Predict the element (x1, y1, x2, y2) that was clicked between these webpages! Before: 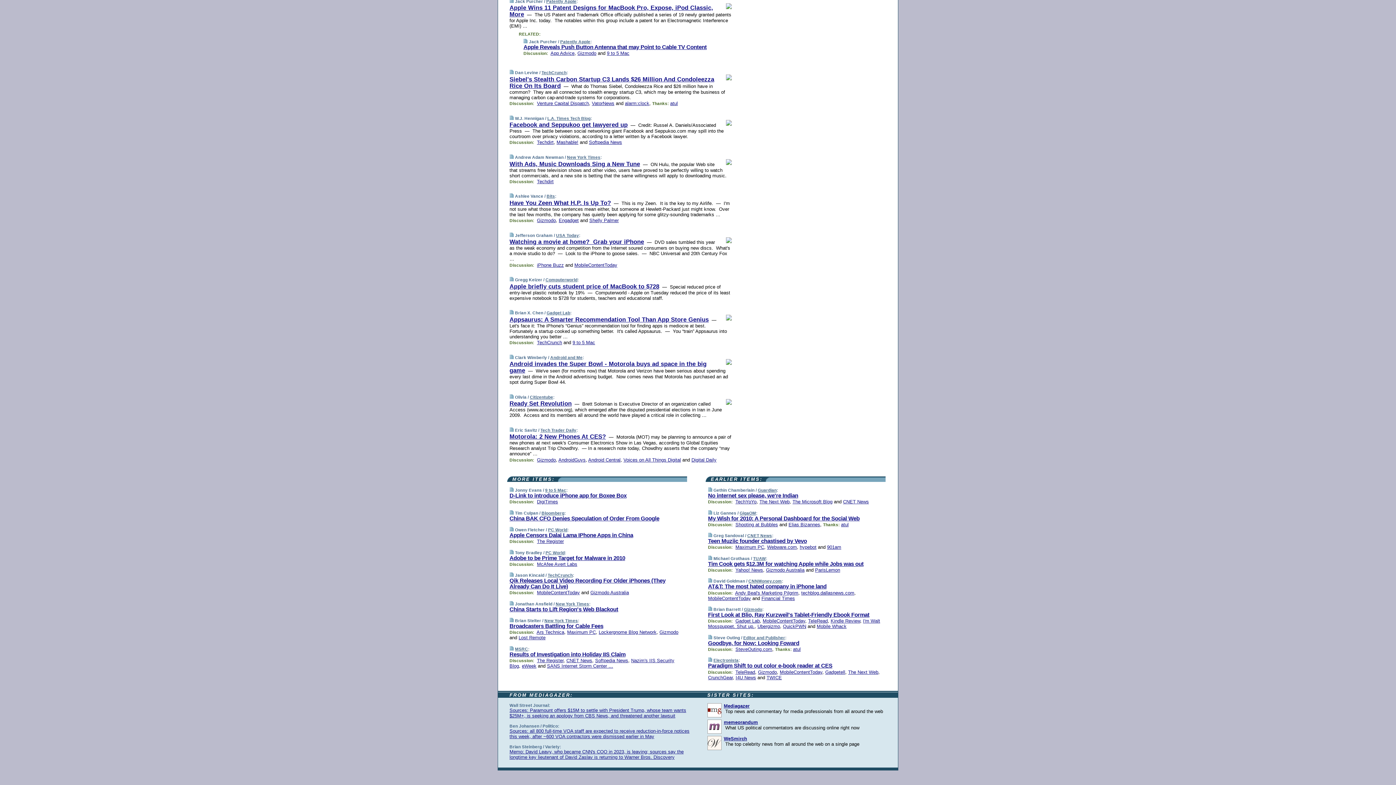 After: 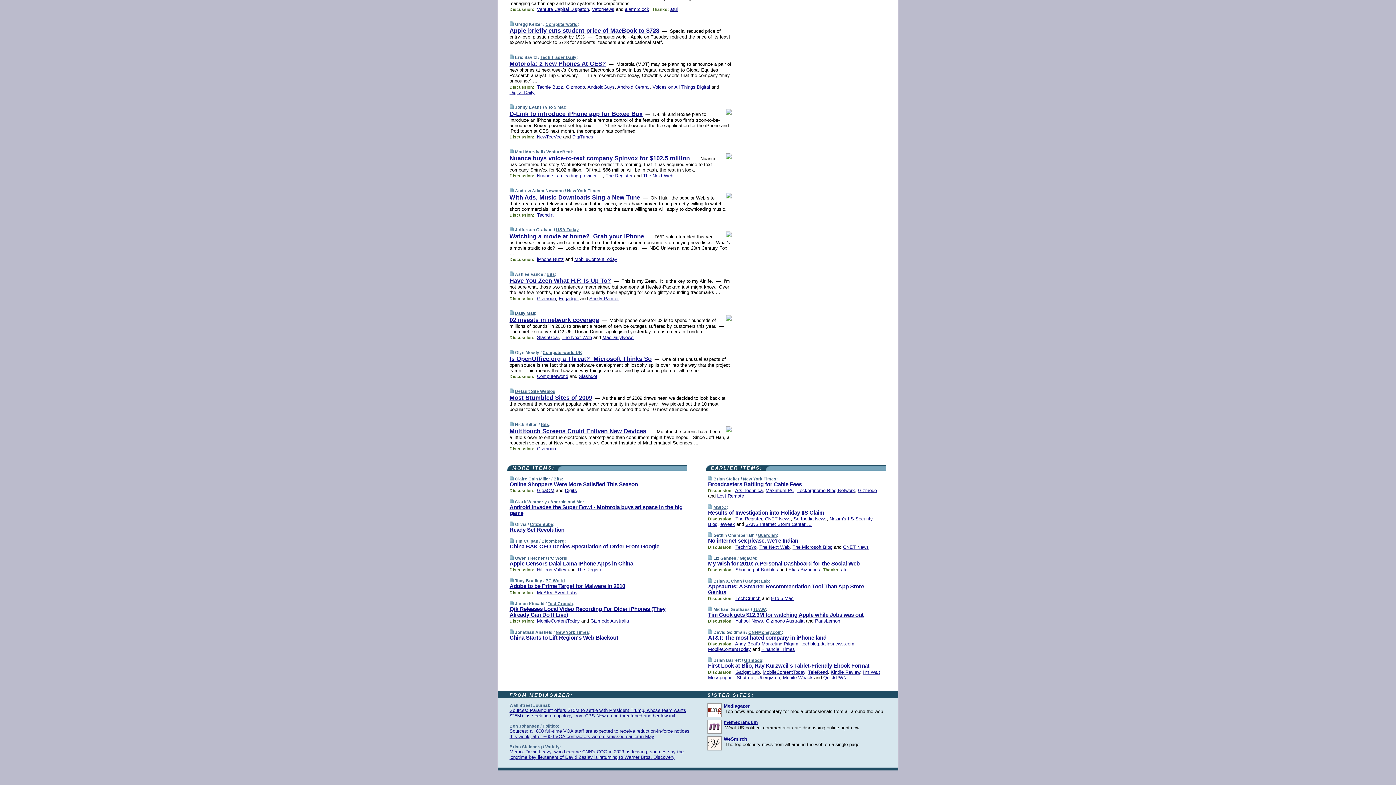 Action: bbox: (509, 487, 513, 493)